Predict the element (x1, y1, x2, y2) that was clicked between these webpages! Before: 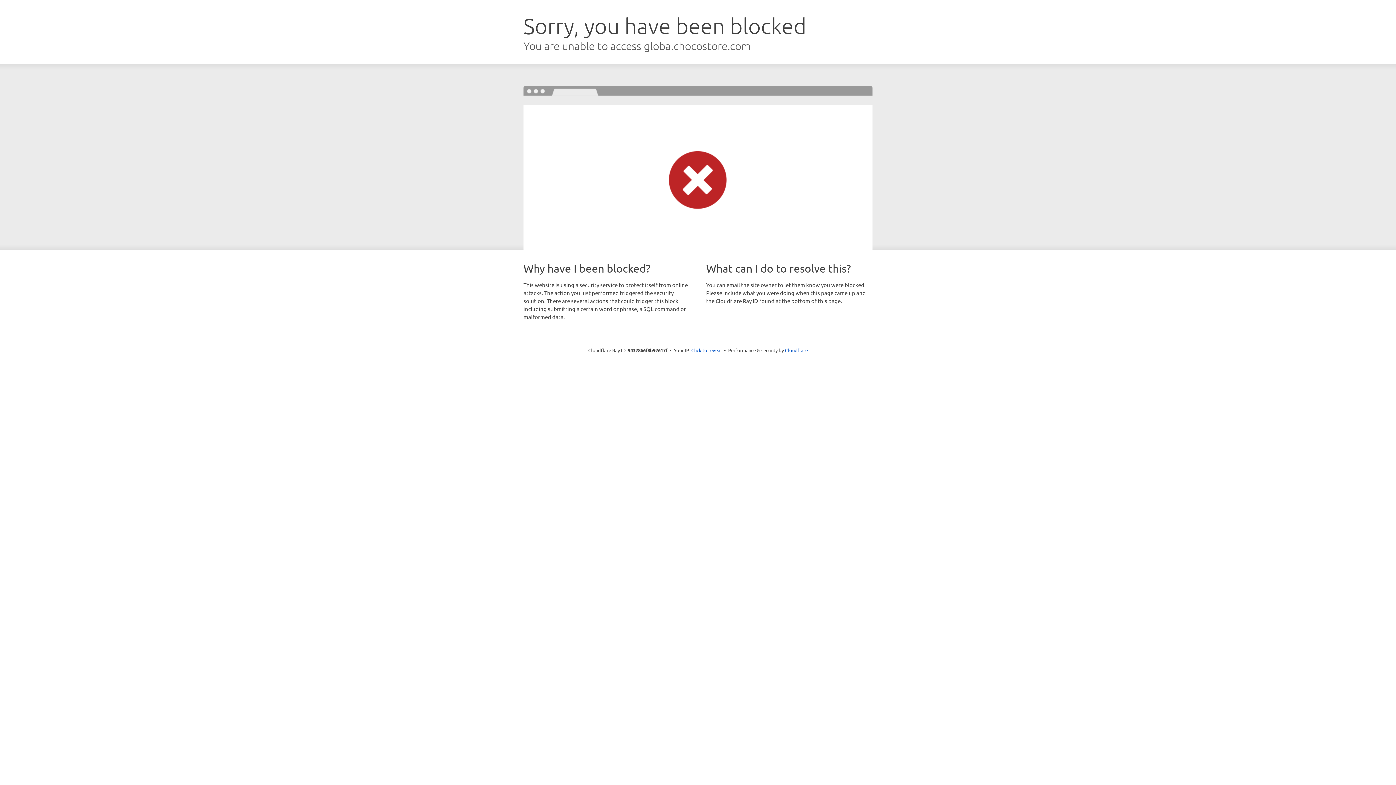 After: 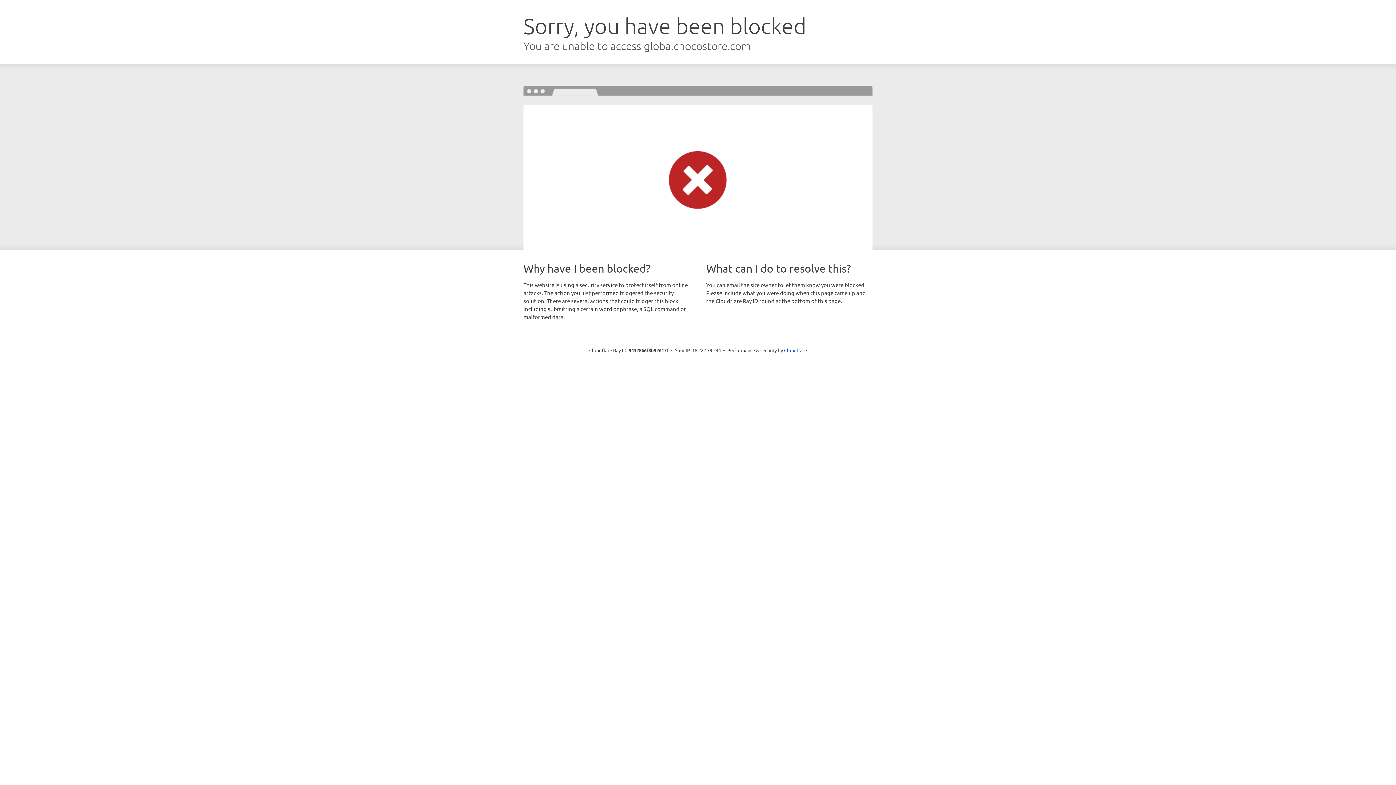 Action: bbox: (691, 346, 722, 353) label: Click to reveal